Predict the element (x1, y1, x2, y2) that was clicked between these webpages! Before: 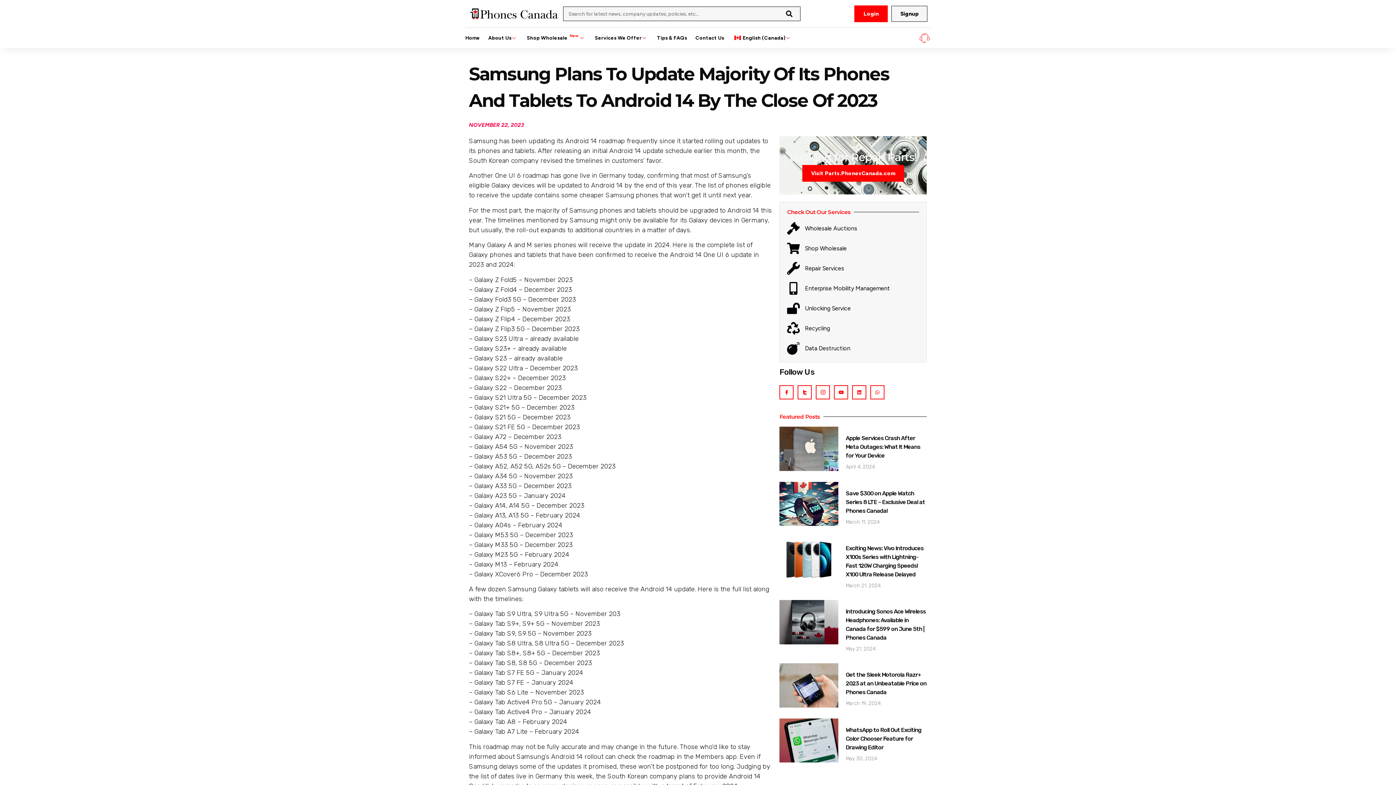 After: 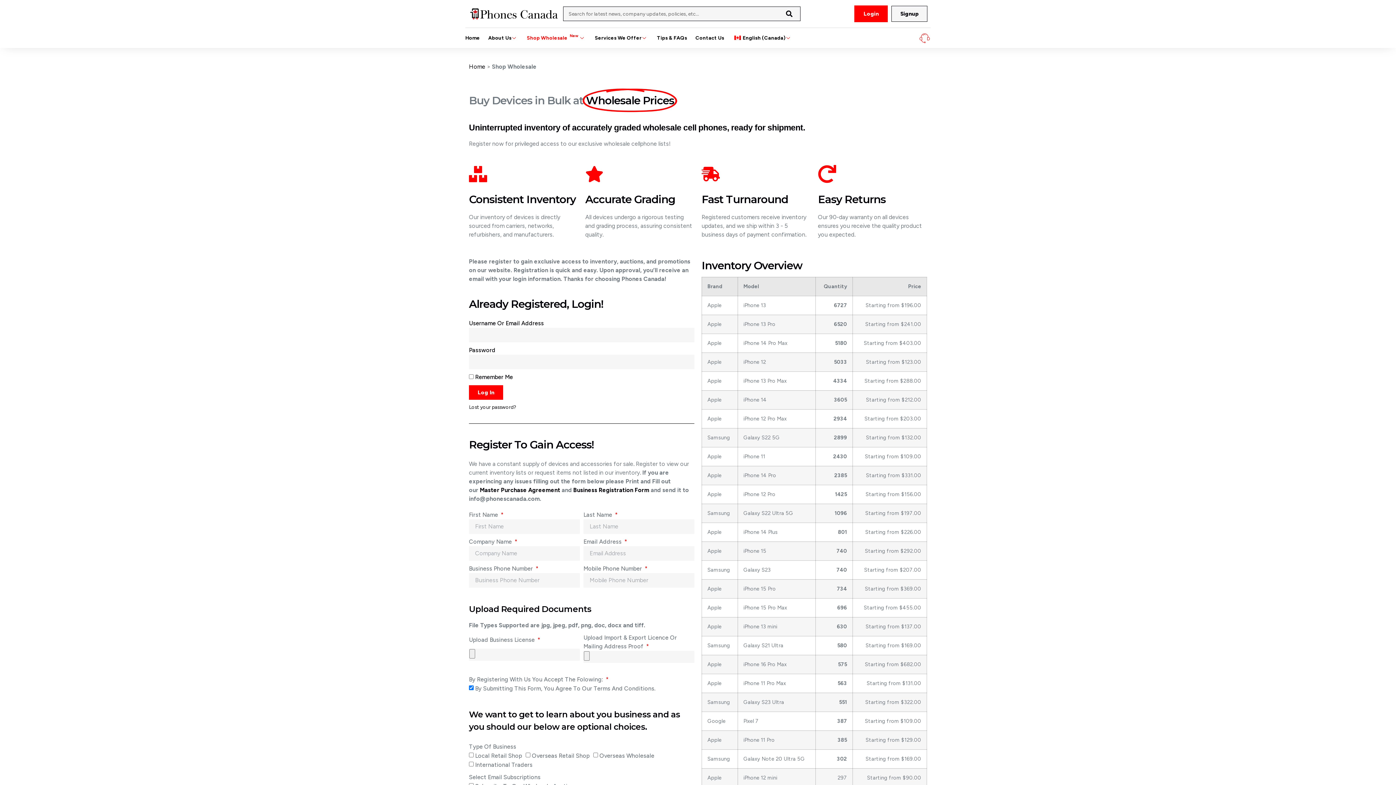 Action: label: Shop Wholesale  
New
  bbox: (526, 31, 586, 44)